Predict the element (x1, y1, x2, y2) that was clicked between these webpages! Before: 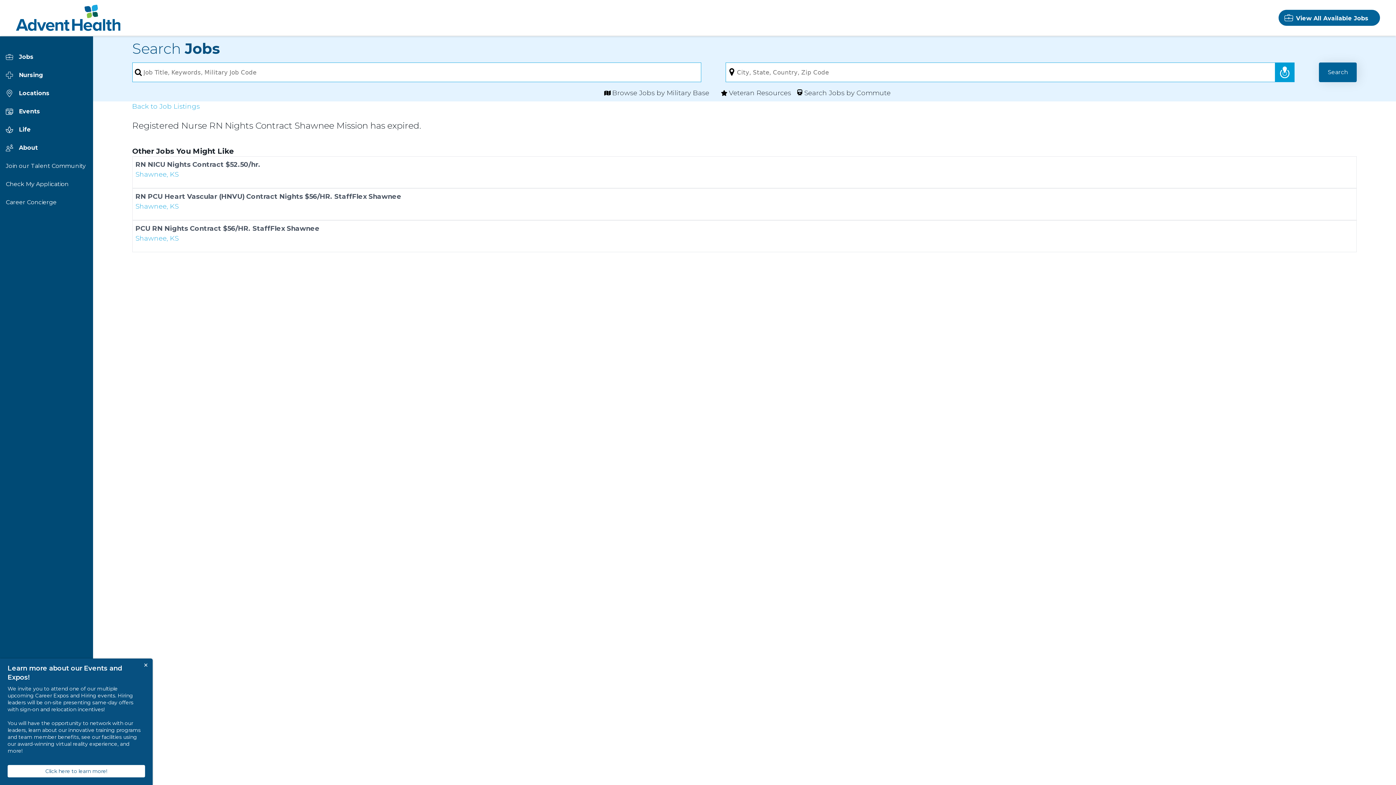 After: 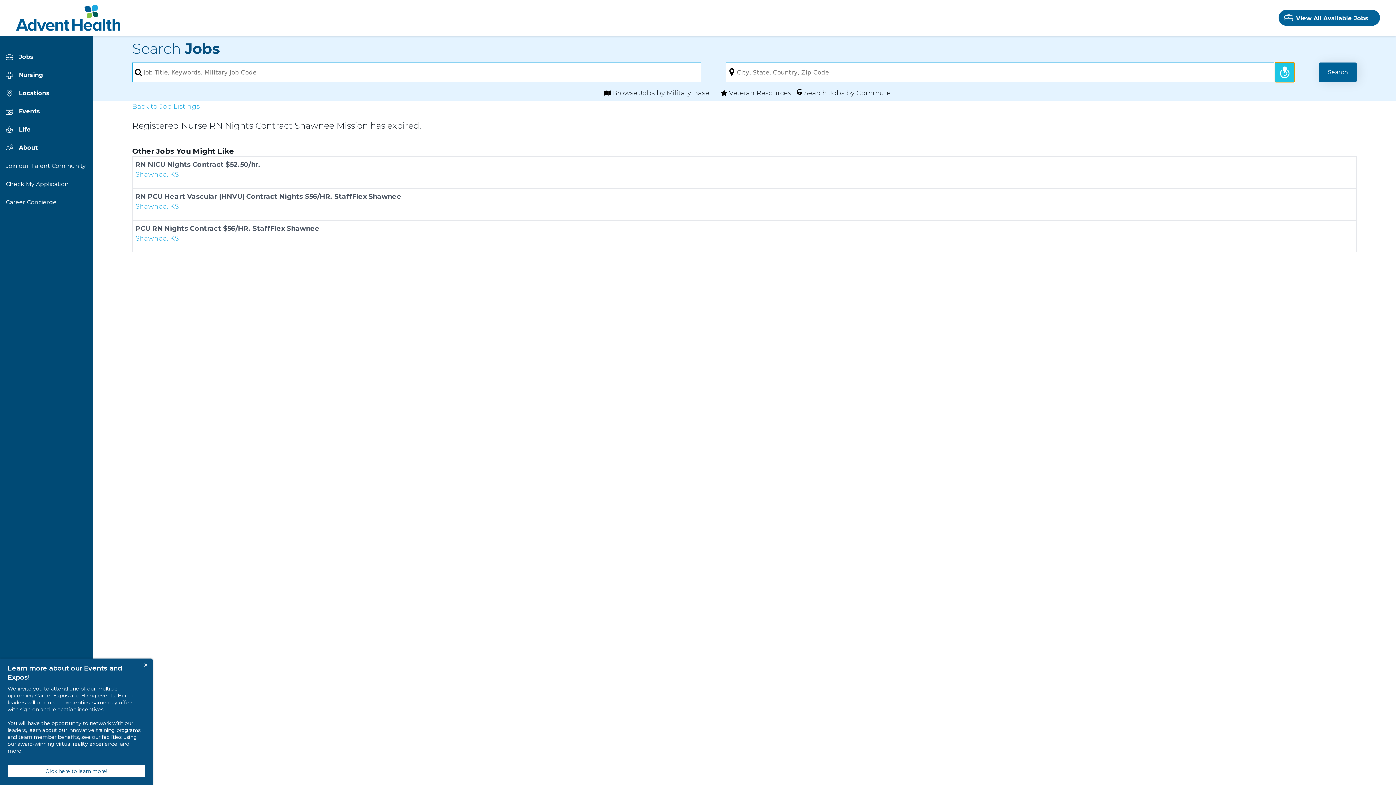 Action: label: Your location bbox: (1275, 62, 1294, 82)